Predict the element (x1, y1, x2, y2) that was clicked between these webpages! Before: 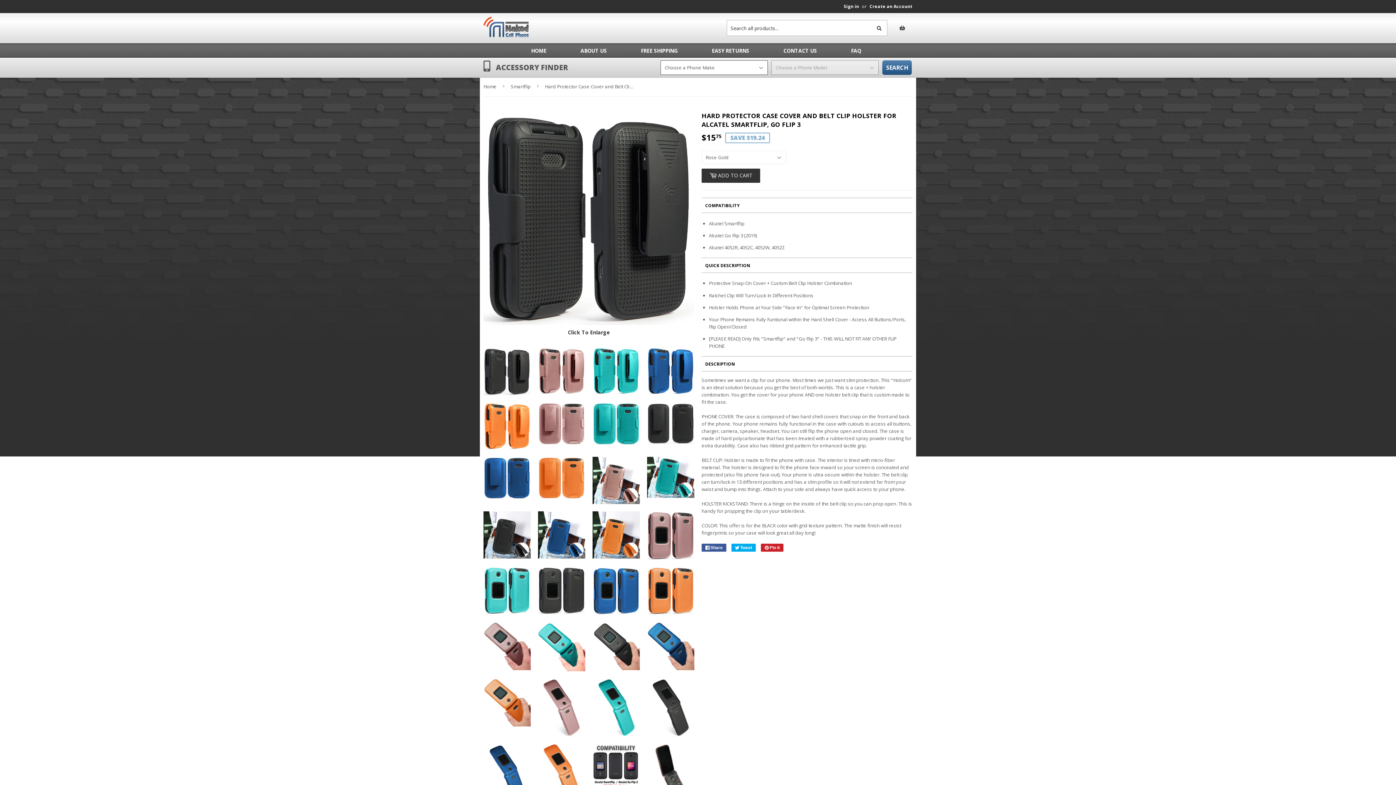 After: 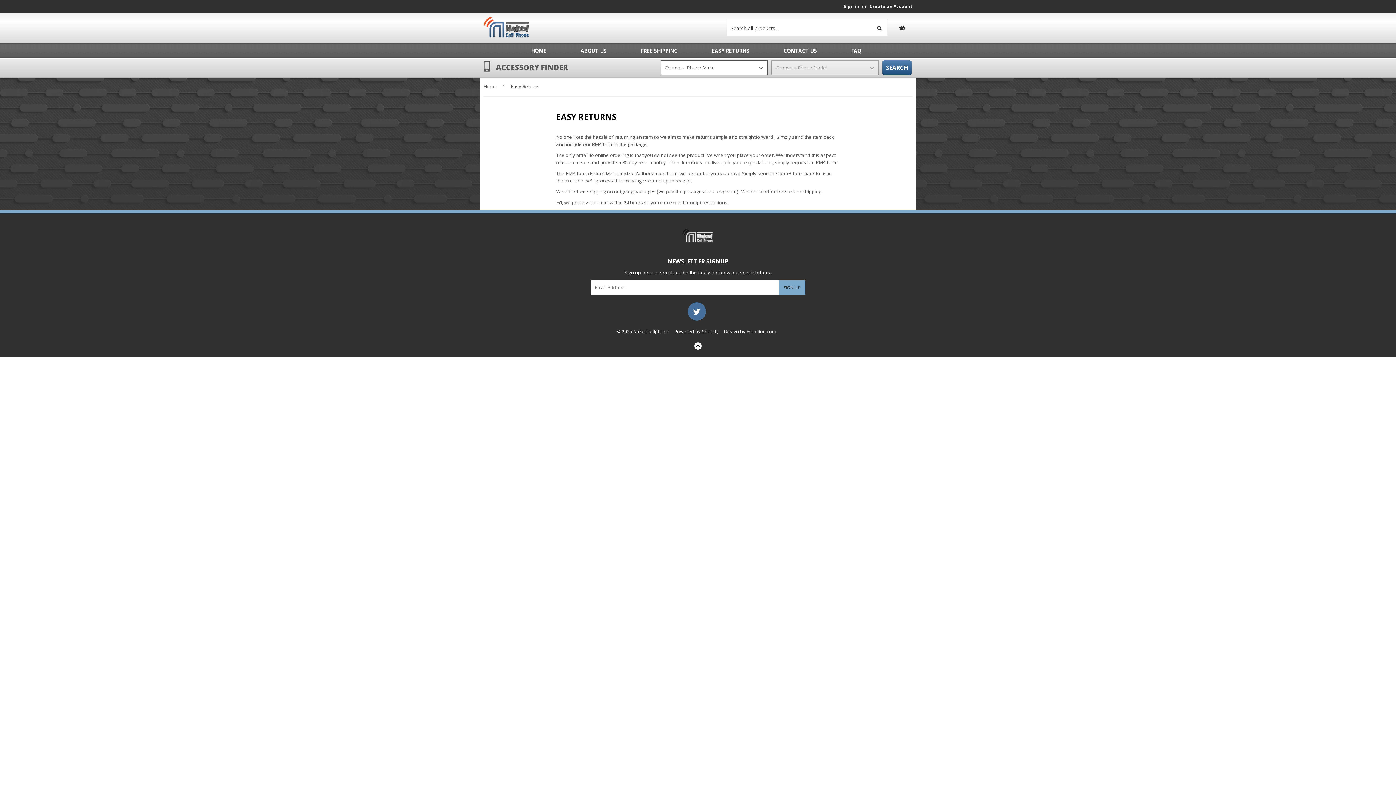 Action: label: EASY RETURNS bbox: (695, 43, 765, 58)